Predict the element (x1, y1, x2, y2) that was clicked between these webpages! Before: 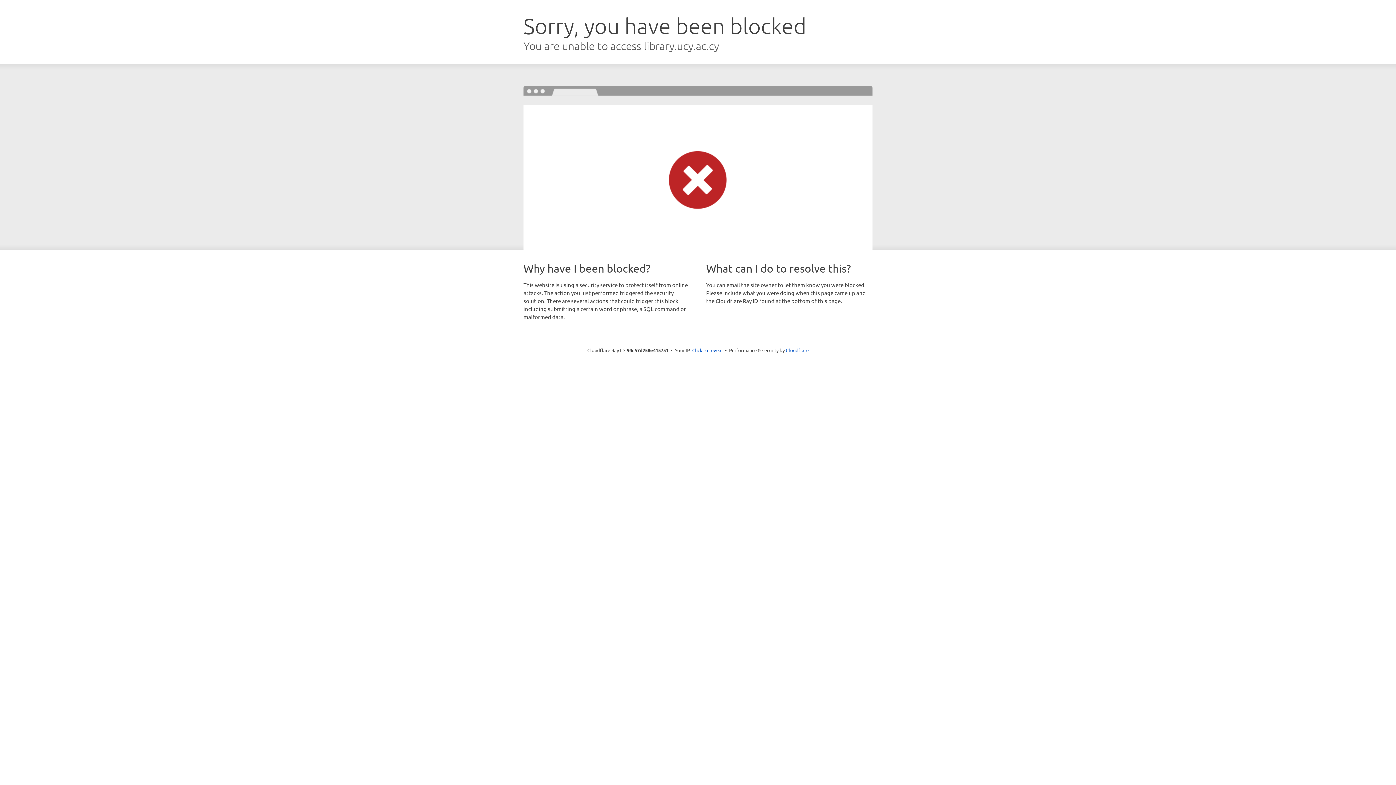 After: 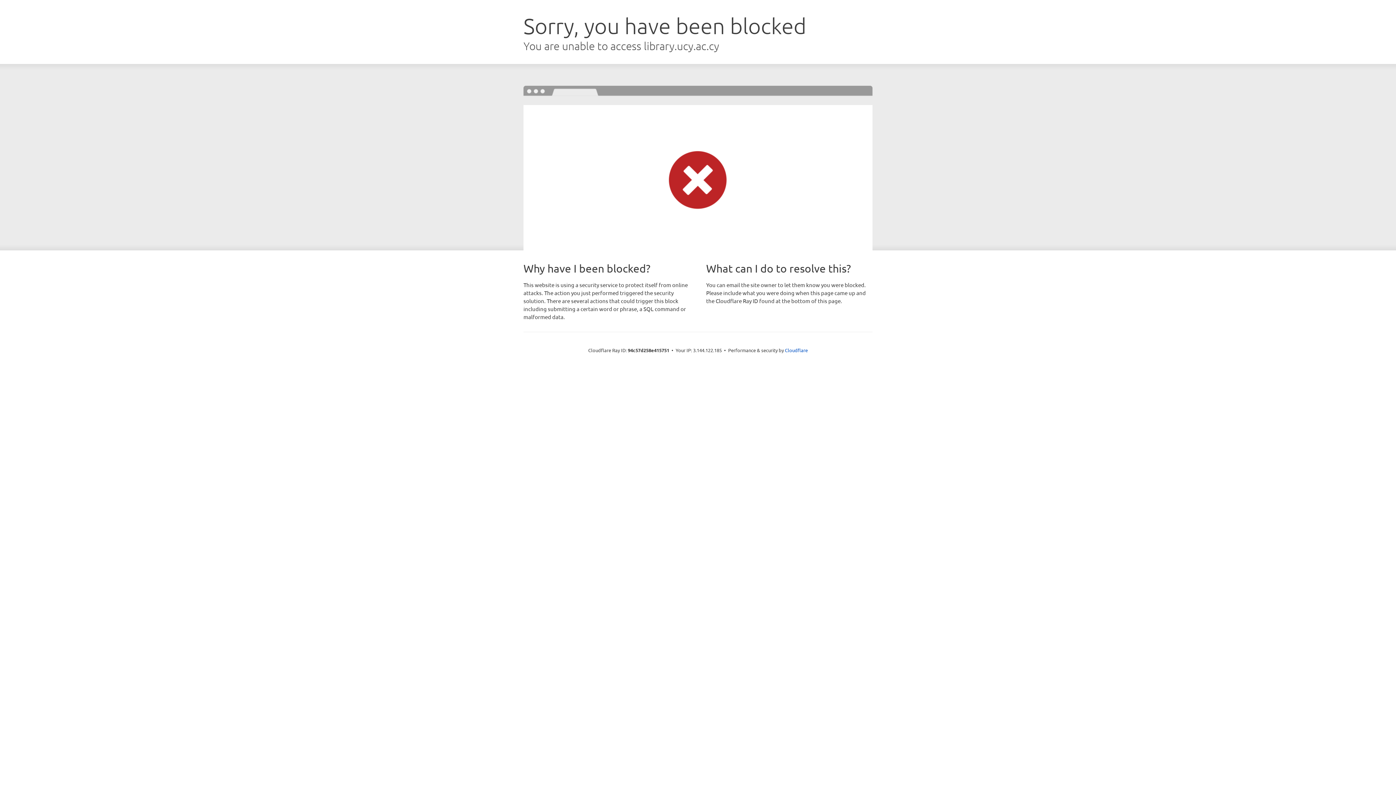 Action: label: Click to reveal bbox: (692, 346, 722, 353)